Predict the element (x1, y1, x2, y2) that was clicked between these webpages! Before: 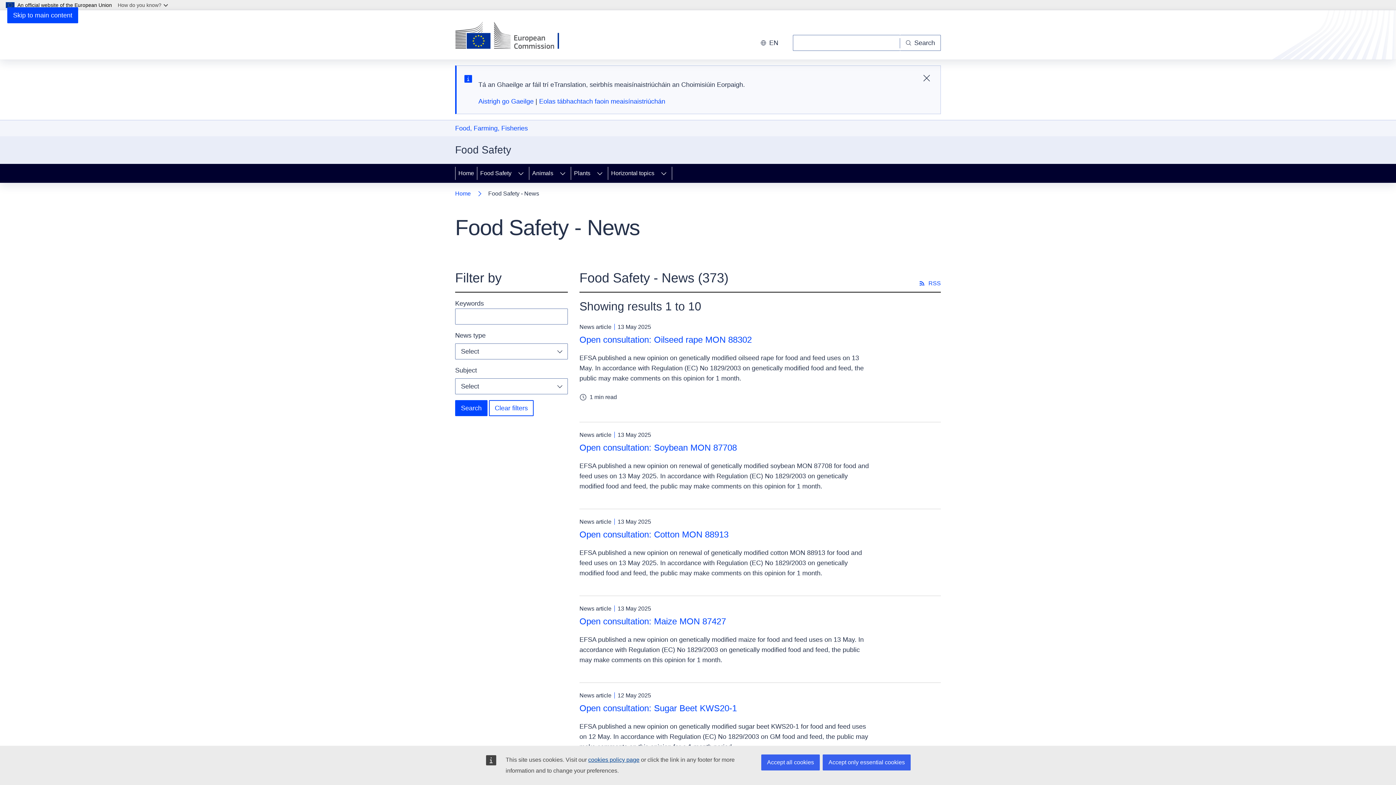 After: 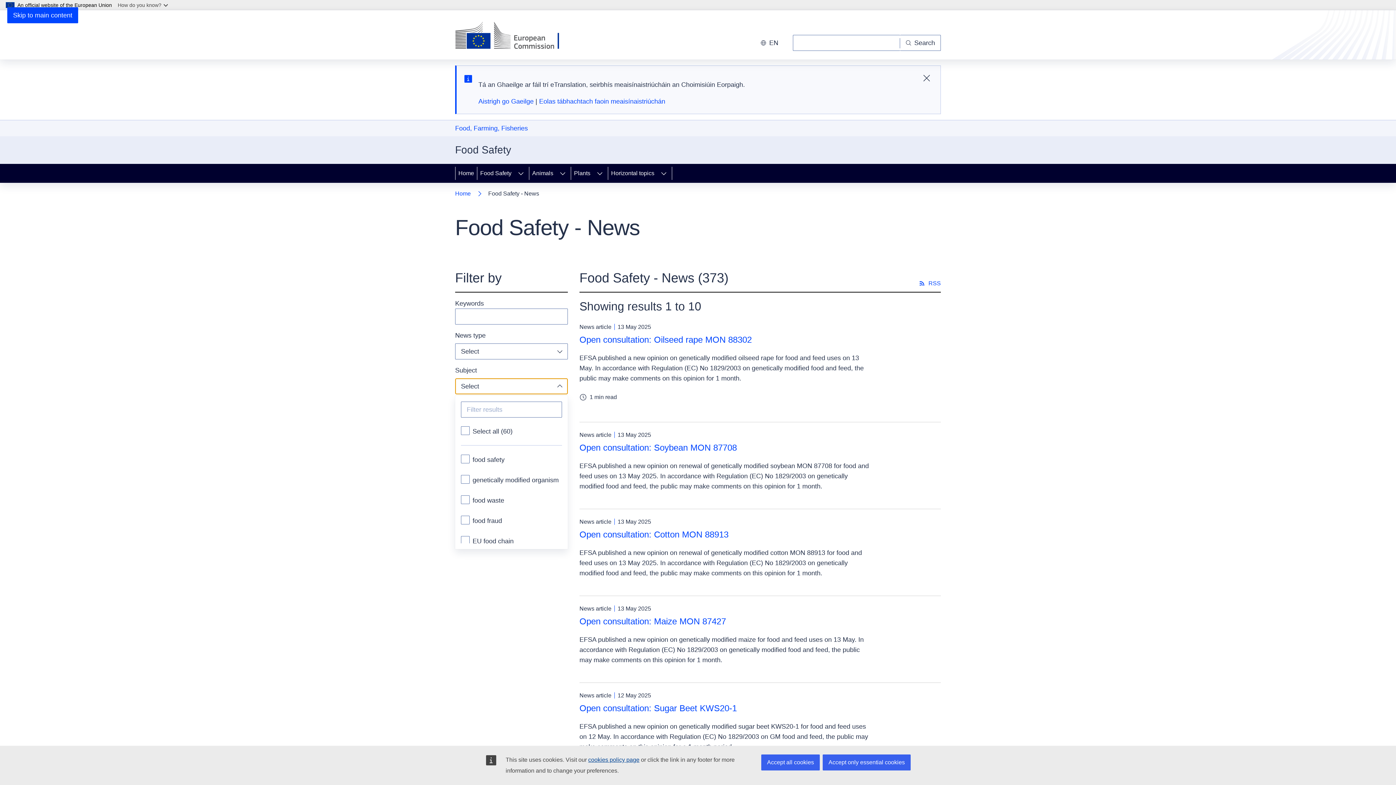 Action: bbox: (455, 378, 568, 394) label: Select